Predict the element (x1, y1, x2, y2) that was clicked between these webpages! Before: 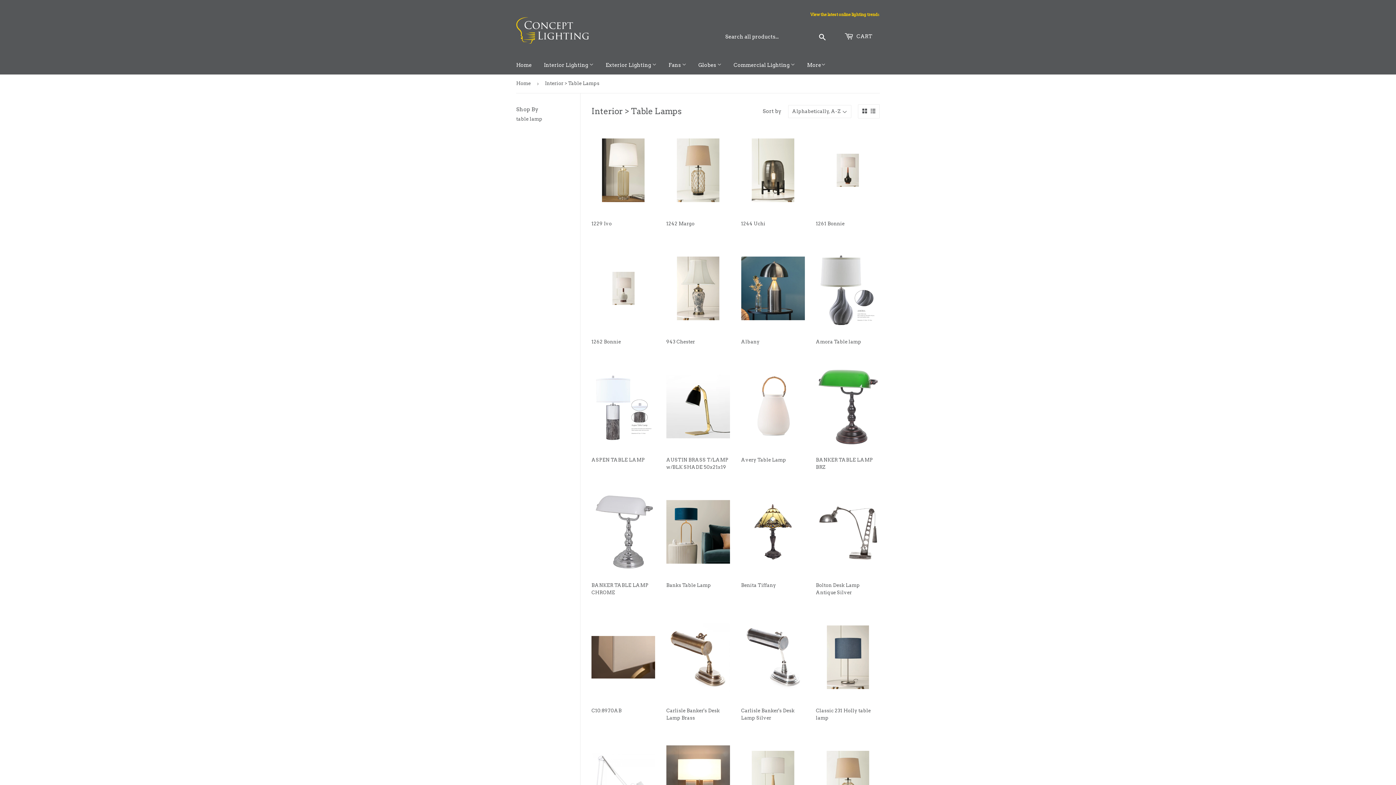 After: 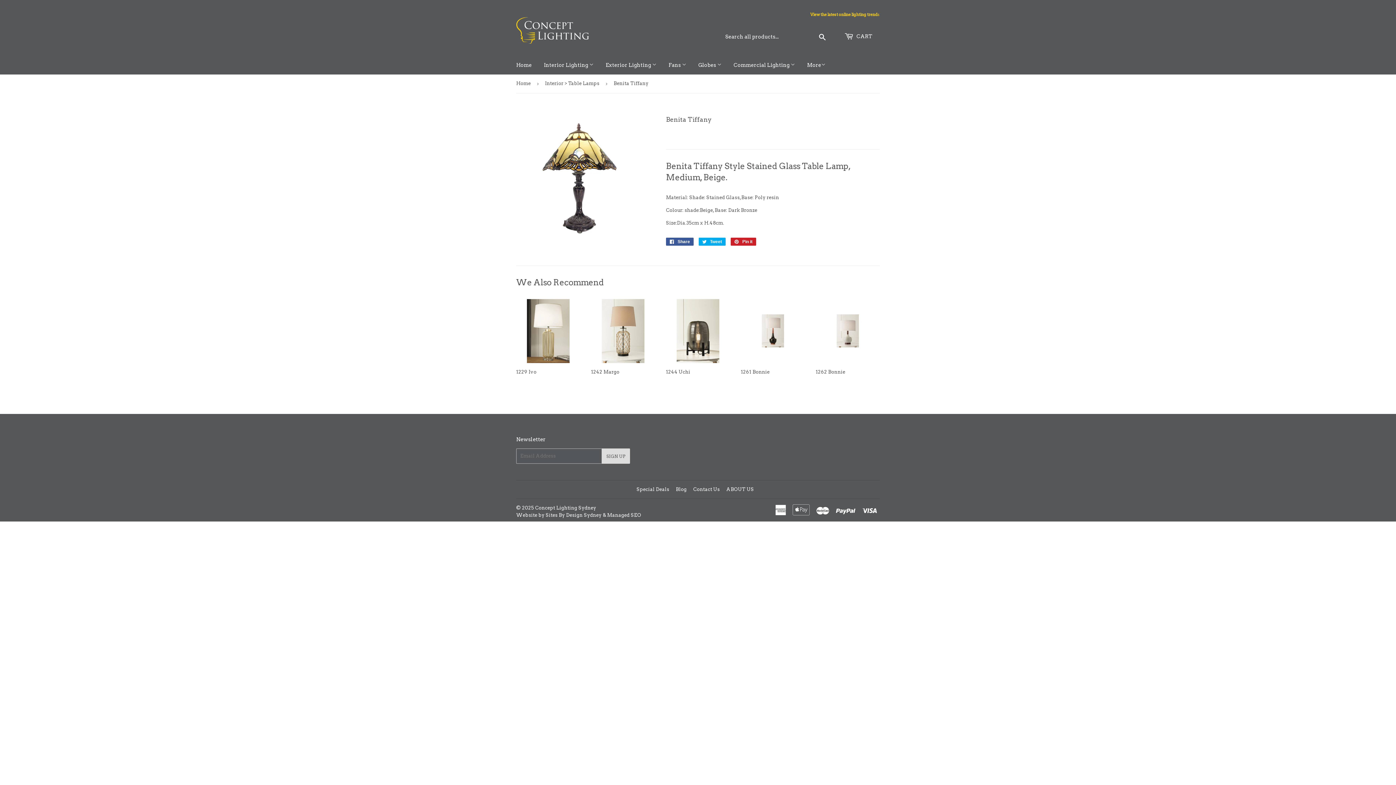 Action: bbox: (741, 487, 805, 594) label: Benita Tiffany

Regular price